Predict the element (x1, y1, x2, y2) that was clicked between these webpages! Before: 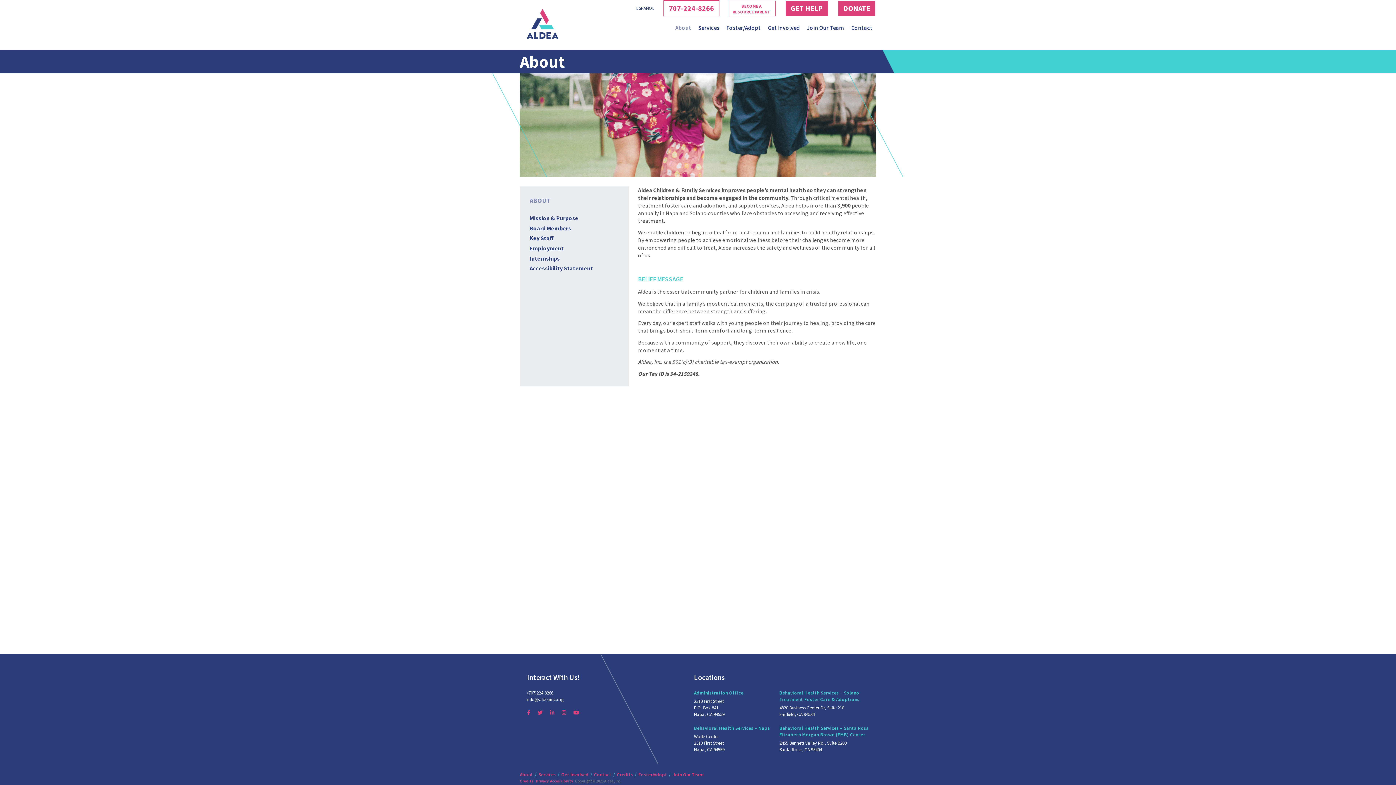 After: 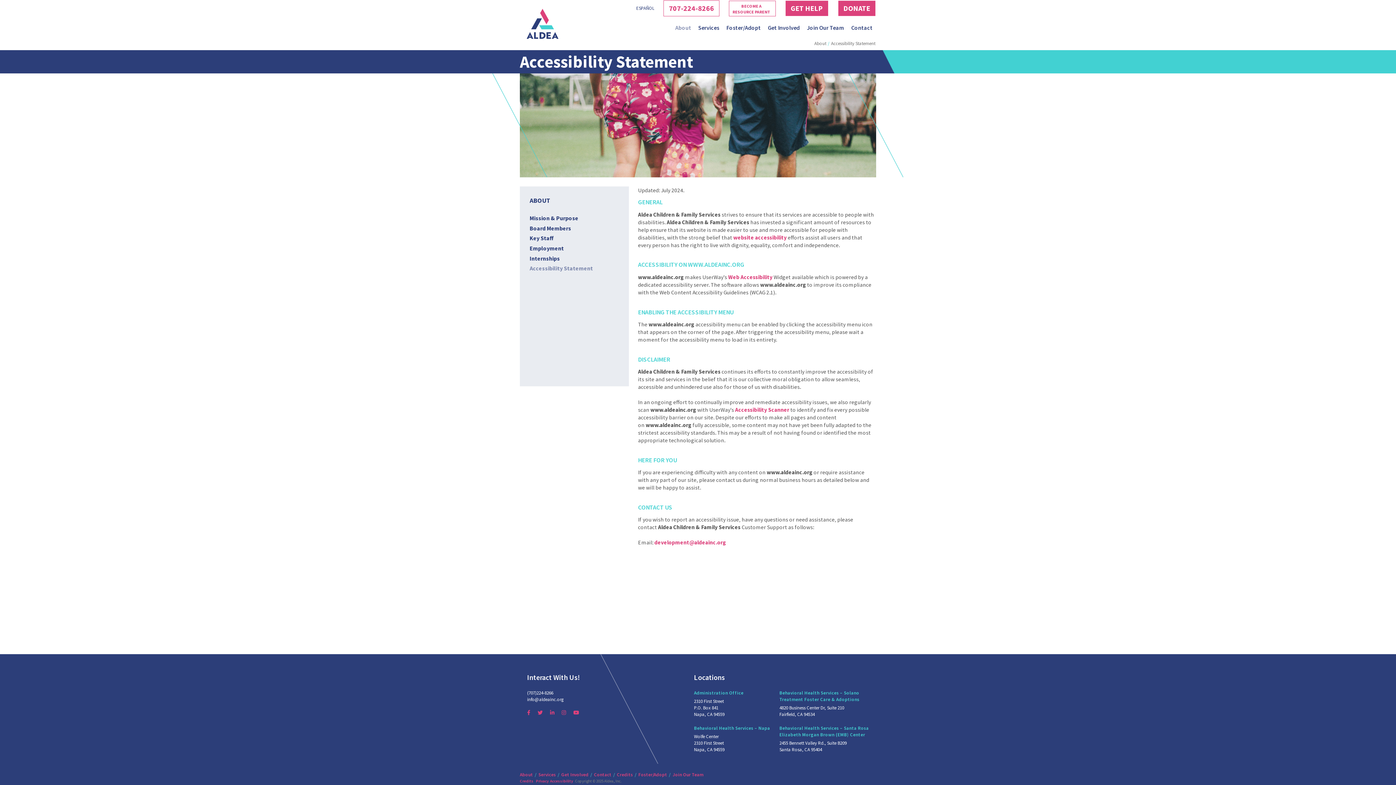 Action: bbox: (550, 778, 573, 784) label: Accessibility